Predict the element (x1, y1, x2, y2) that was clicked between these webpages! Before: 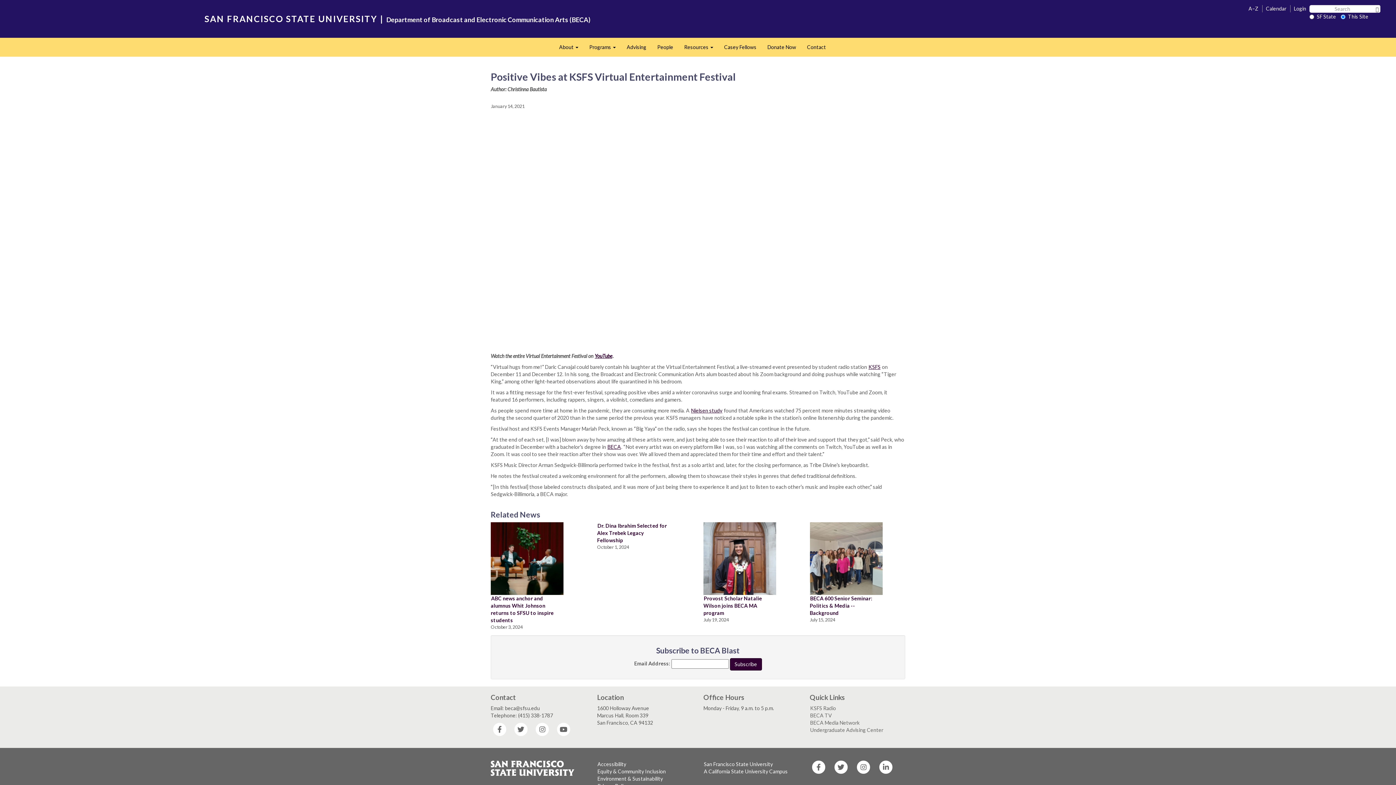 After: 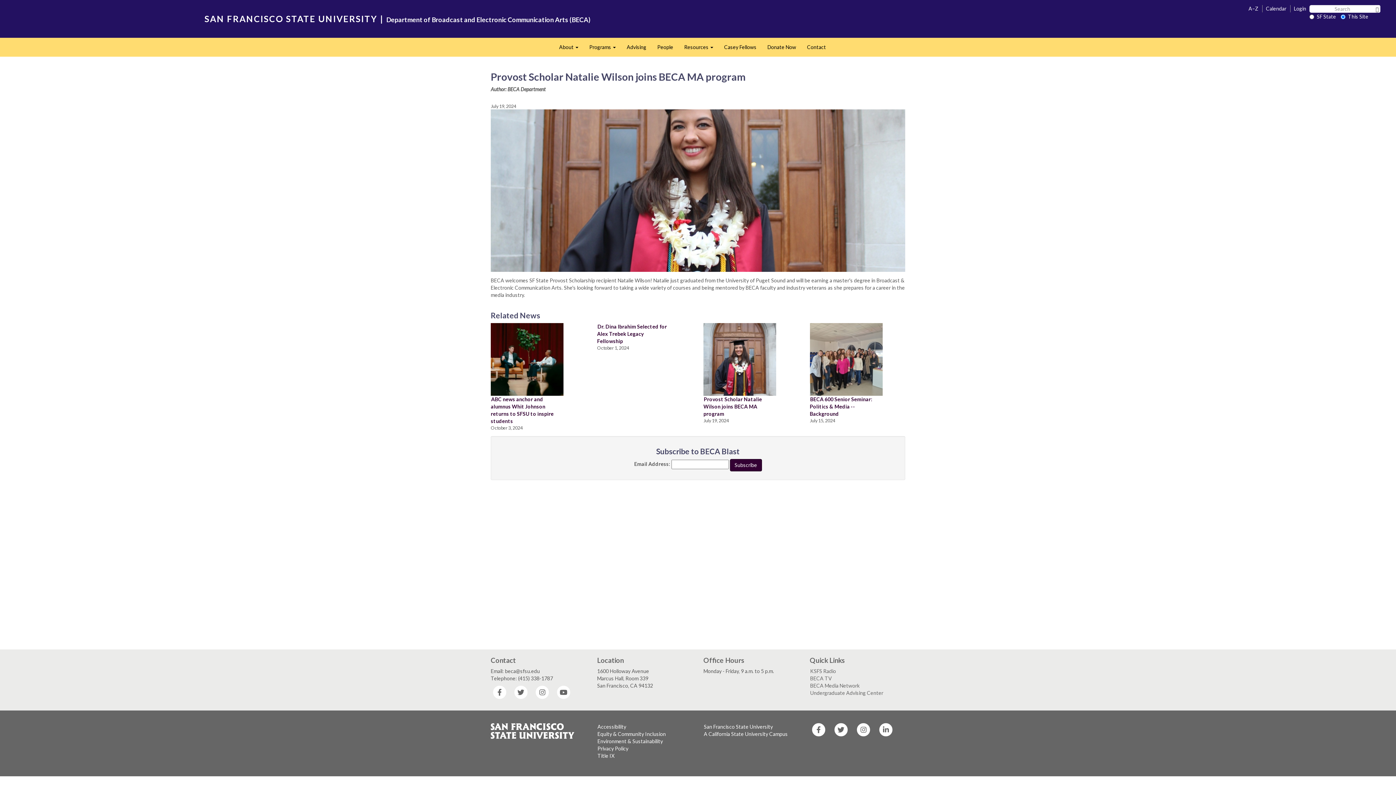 Action: label: Provost Scholar Natalie Wilson joins BECA MA program bbox: (703, 595, 762, 616)